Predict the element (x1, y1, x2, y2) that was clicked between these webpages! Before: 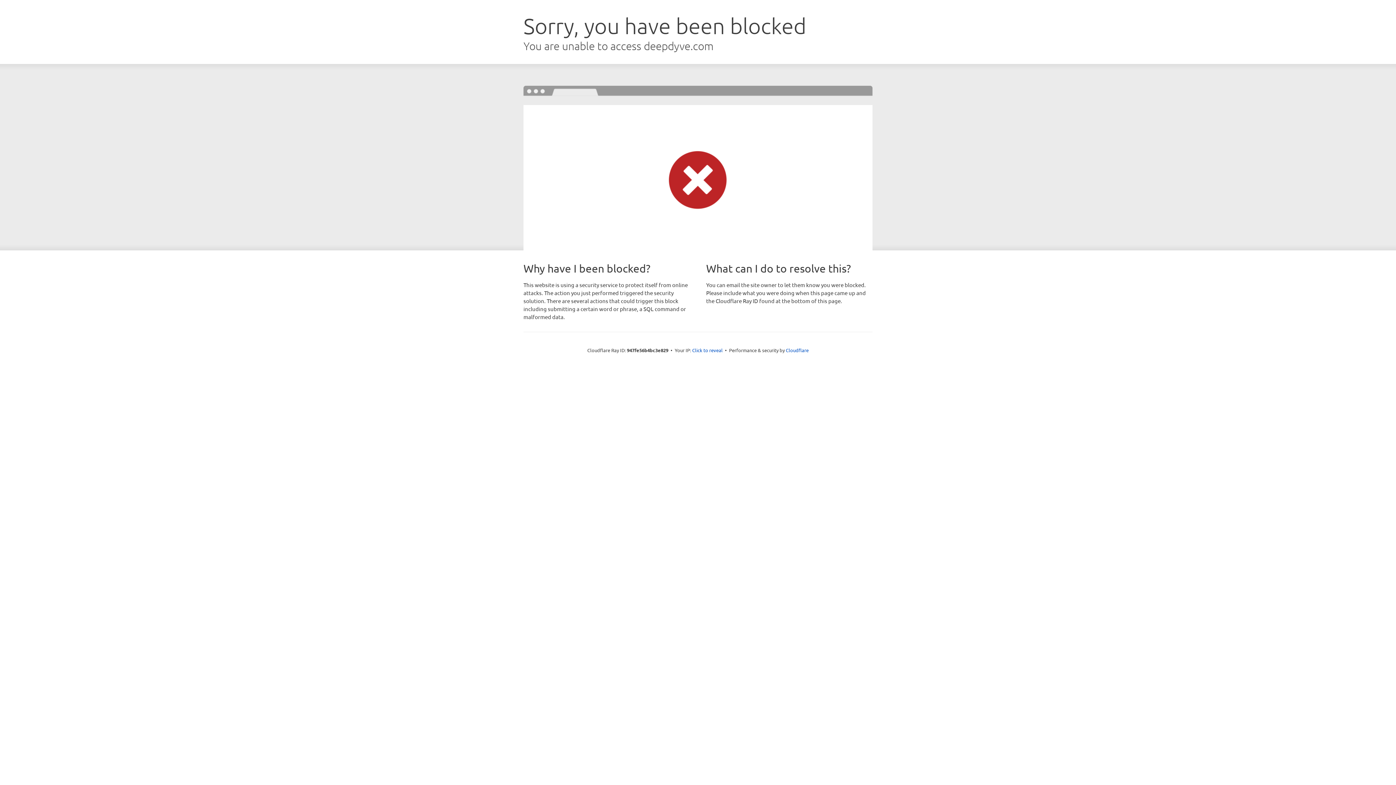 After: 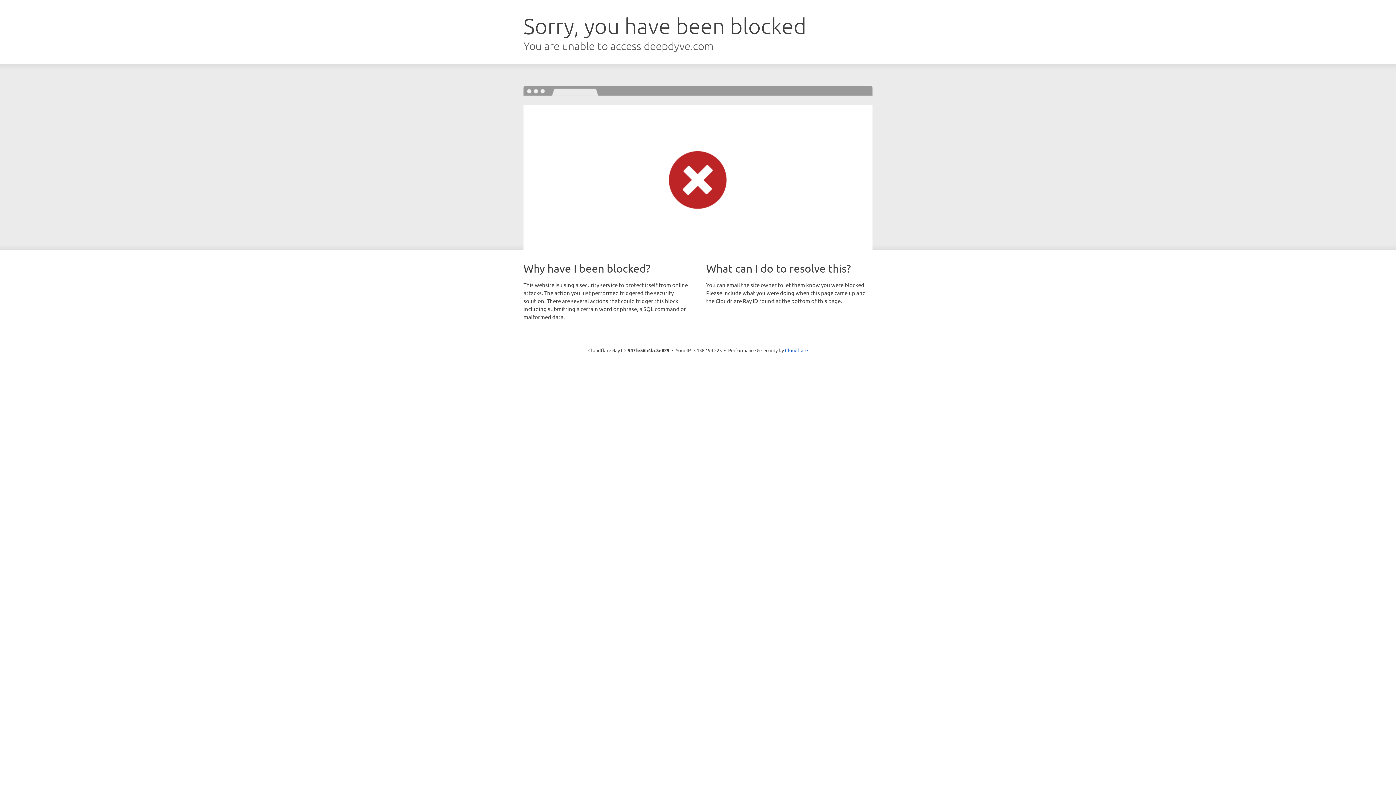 Action: label: Click to reveal bbox: (692, 346, 722, 353)